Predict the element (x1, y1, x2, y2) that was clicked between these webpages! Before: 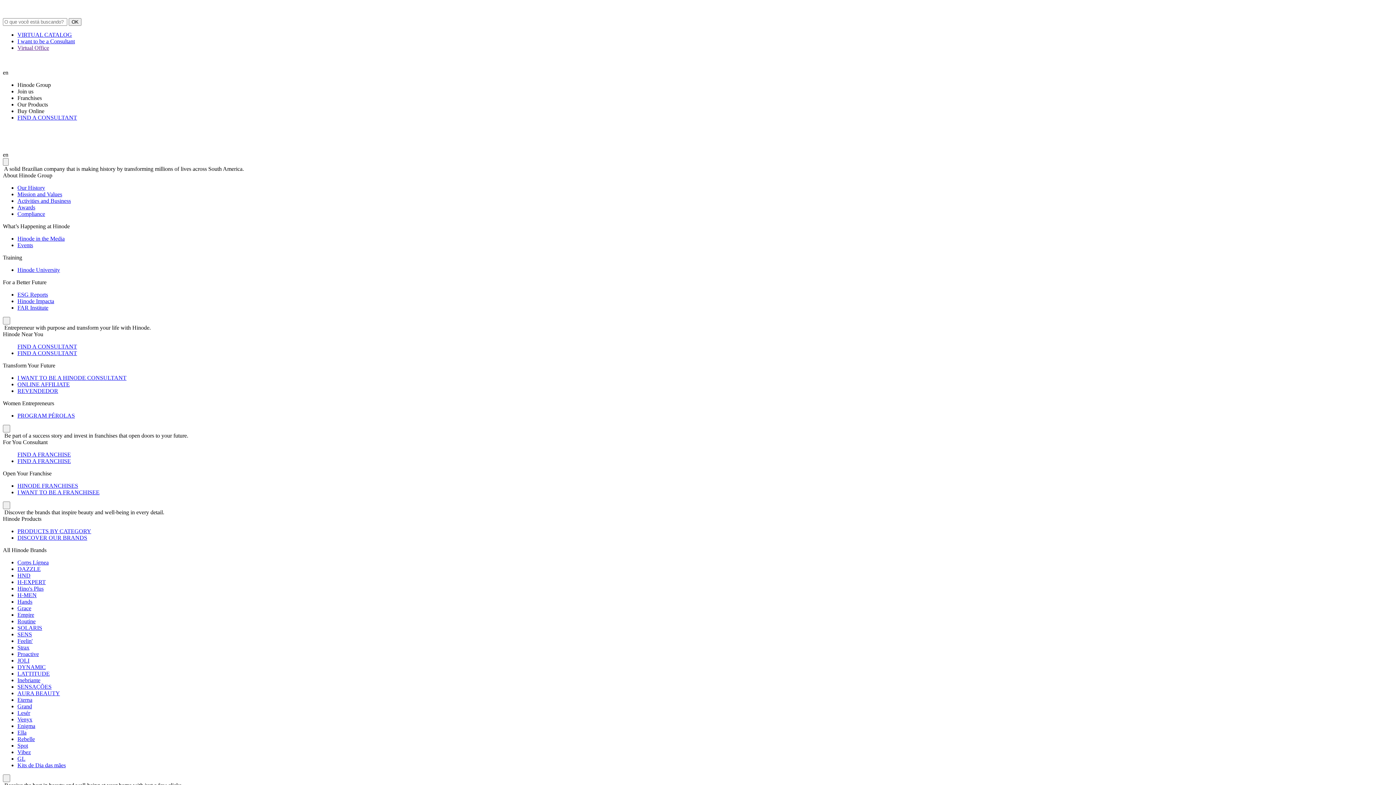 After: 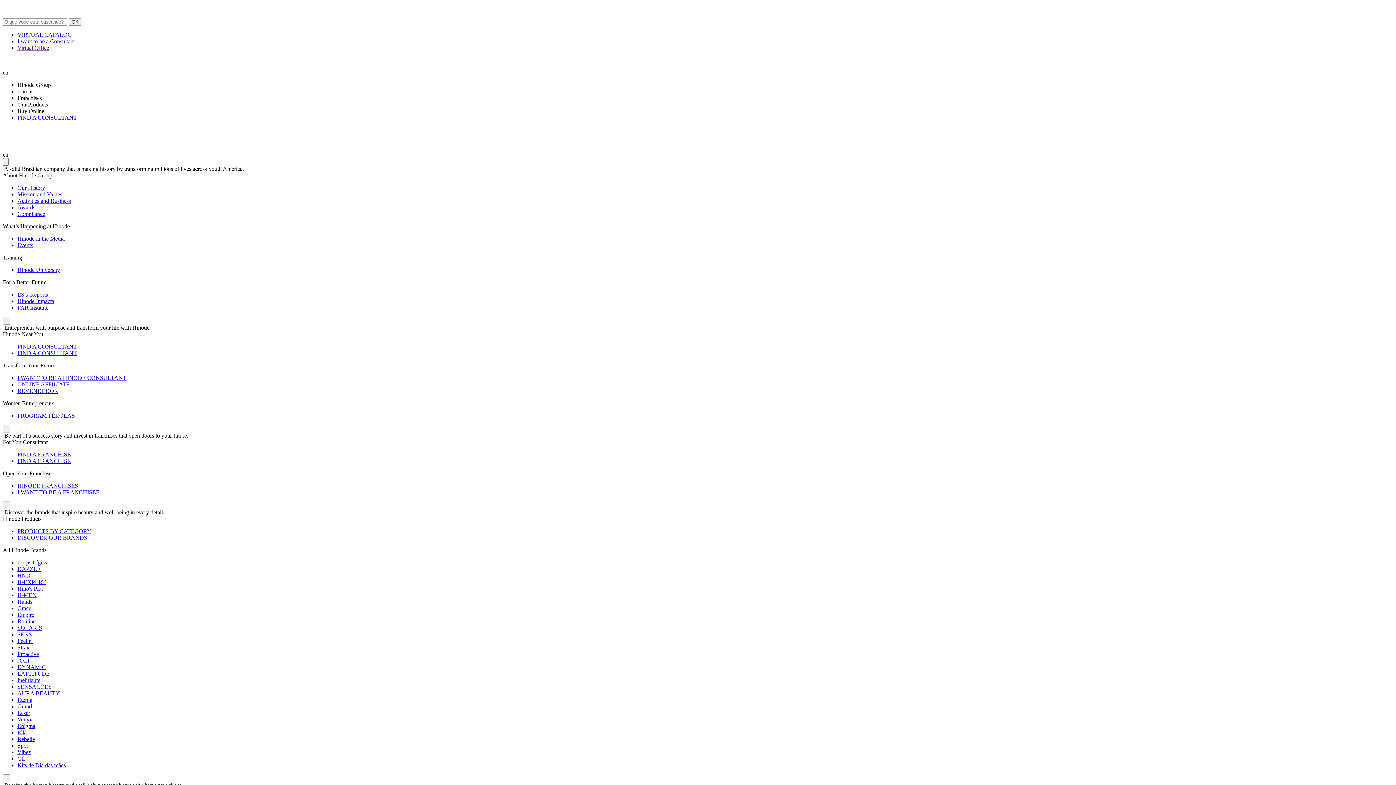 Action: label: FIND A FRANCHISE bbox: (17, 451, 70, 457)